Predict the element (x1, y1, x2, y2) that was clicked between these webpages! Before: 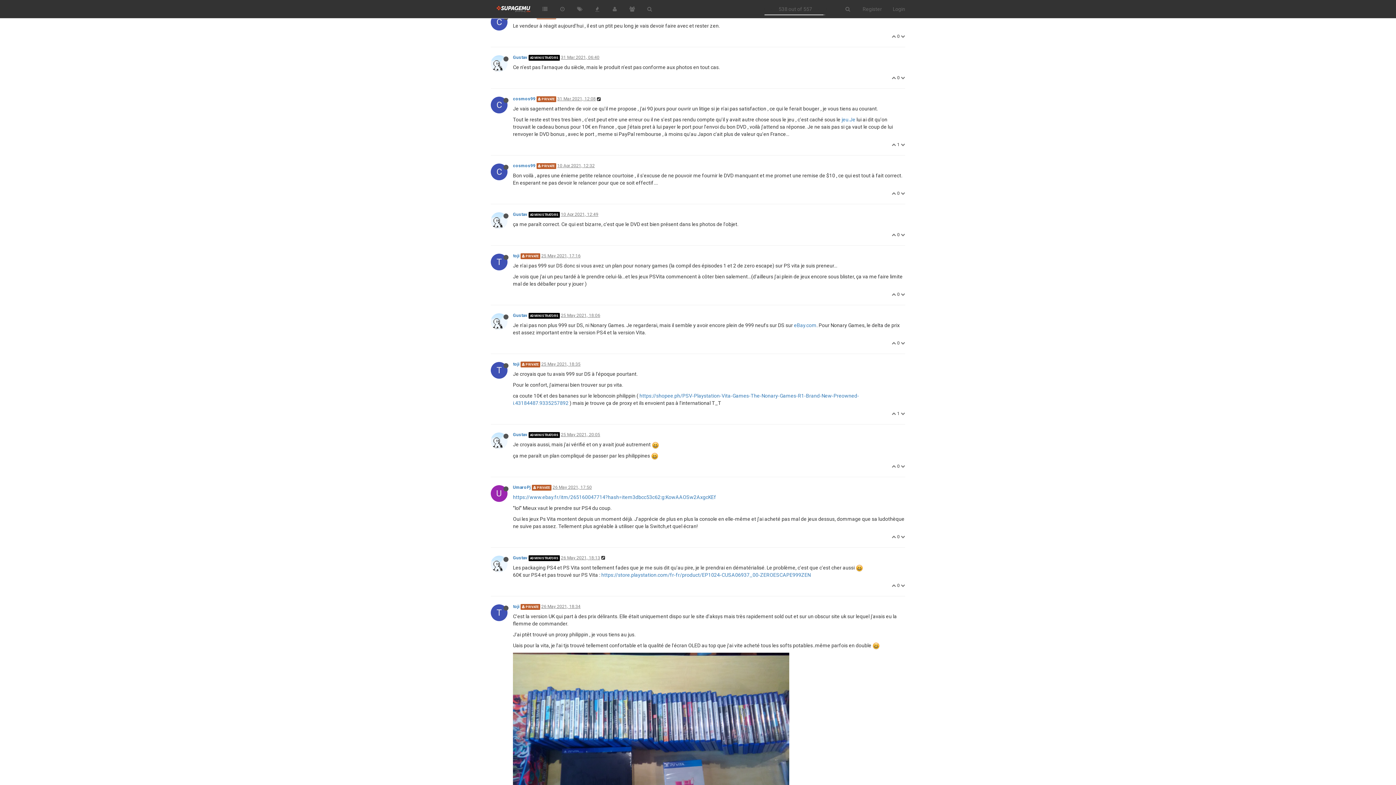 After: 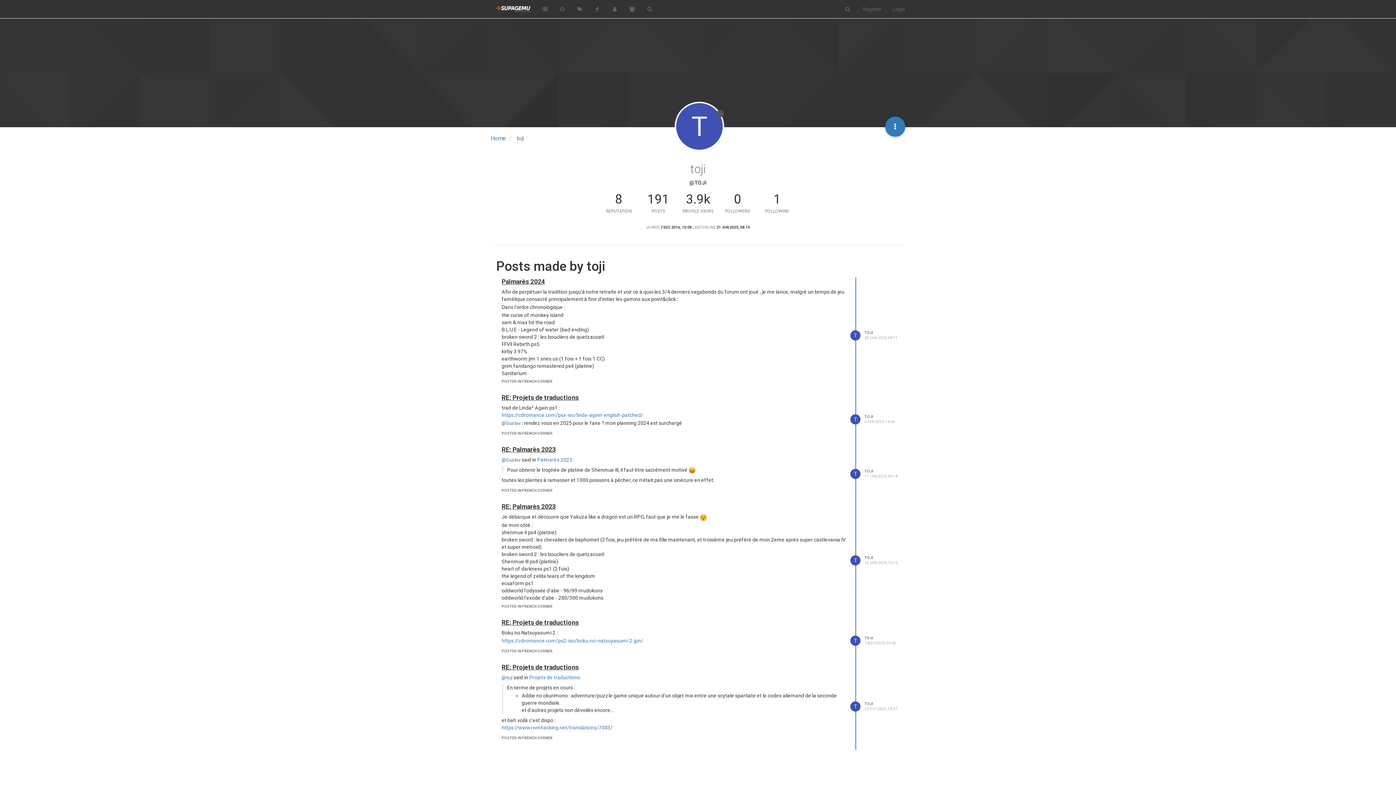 Action: bbox: (513, 604, 519, 609) label: toji